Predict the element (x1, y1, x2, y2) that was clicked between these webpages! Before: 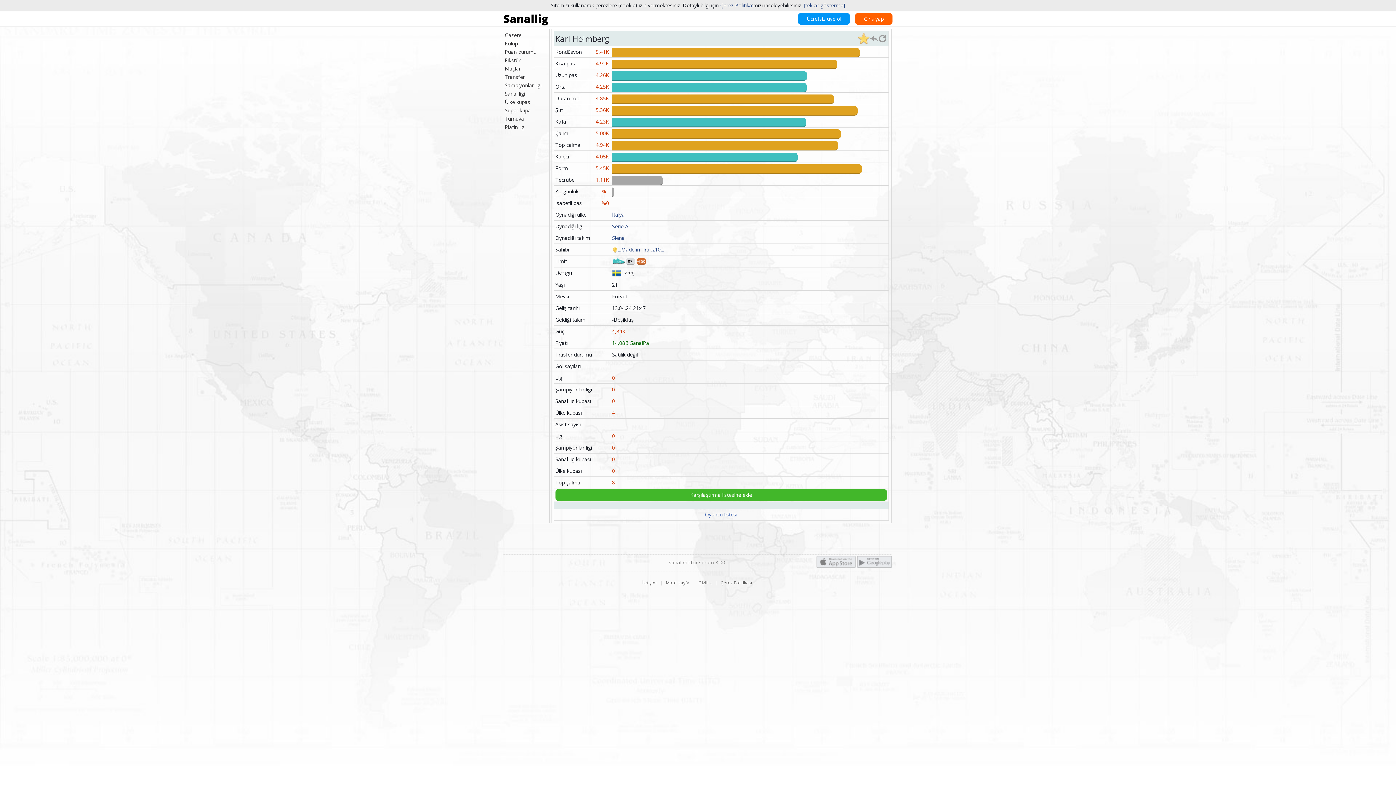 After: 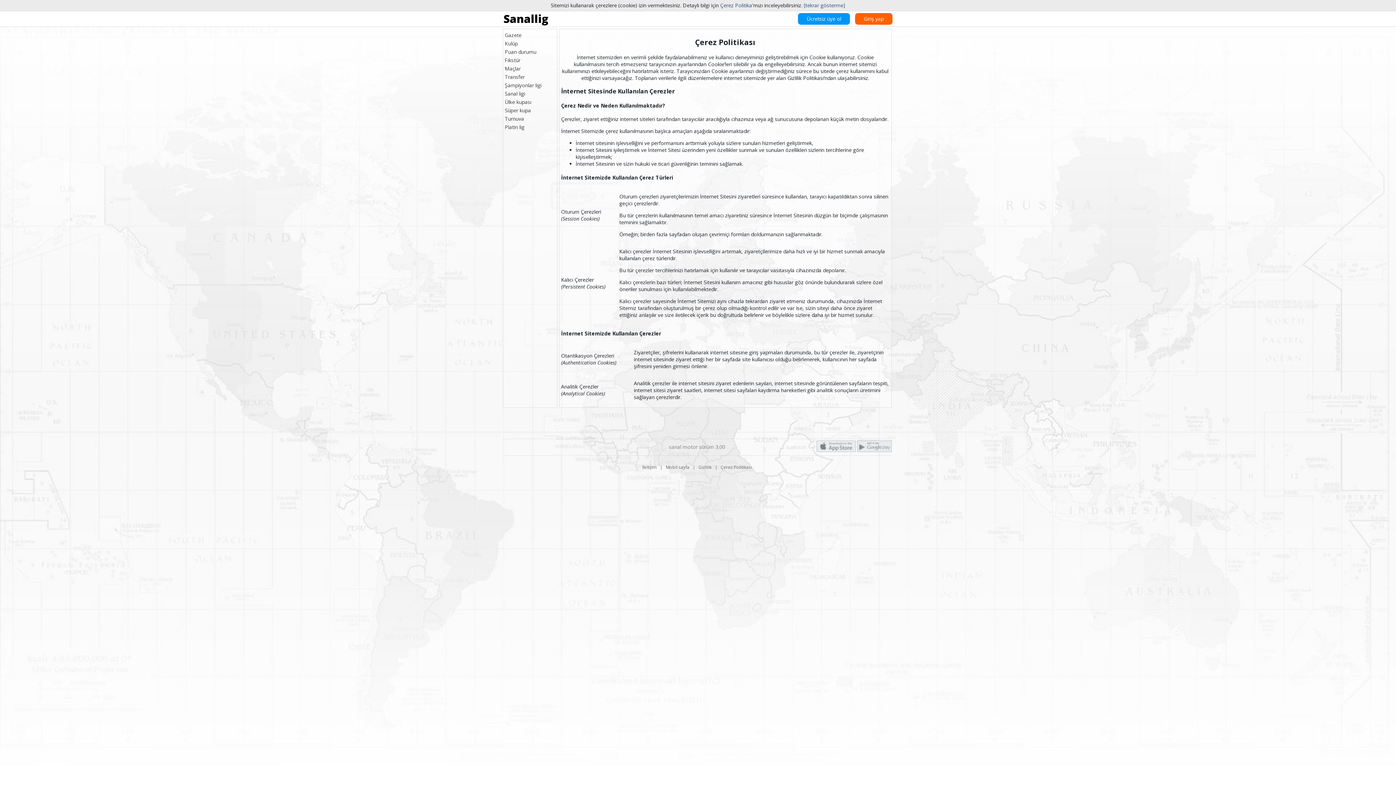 Action: bbox: (720, 580, 752, 586) label: Çerez Politikası